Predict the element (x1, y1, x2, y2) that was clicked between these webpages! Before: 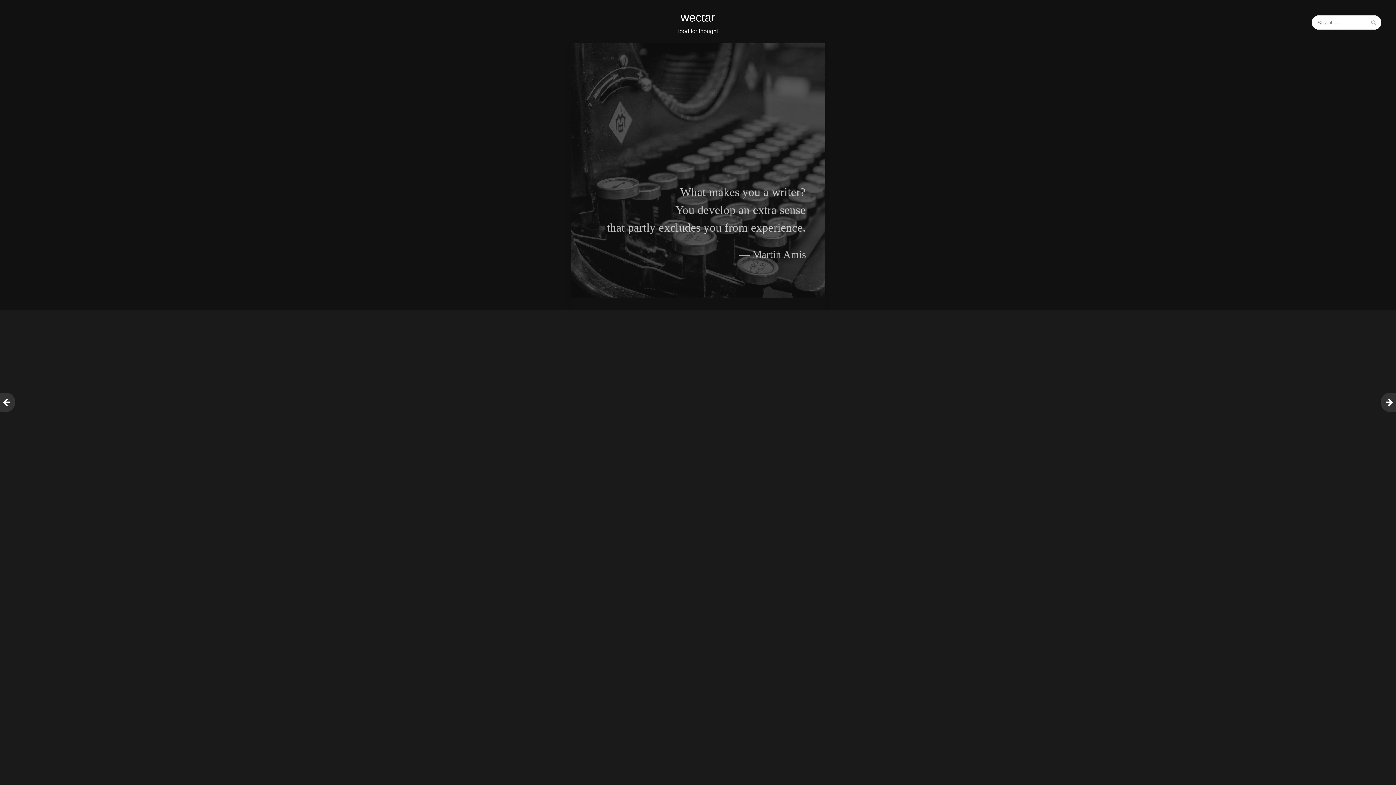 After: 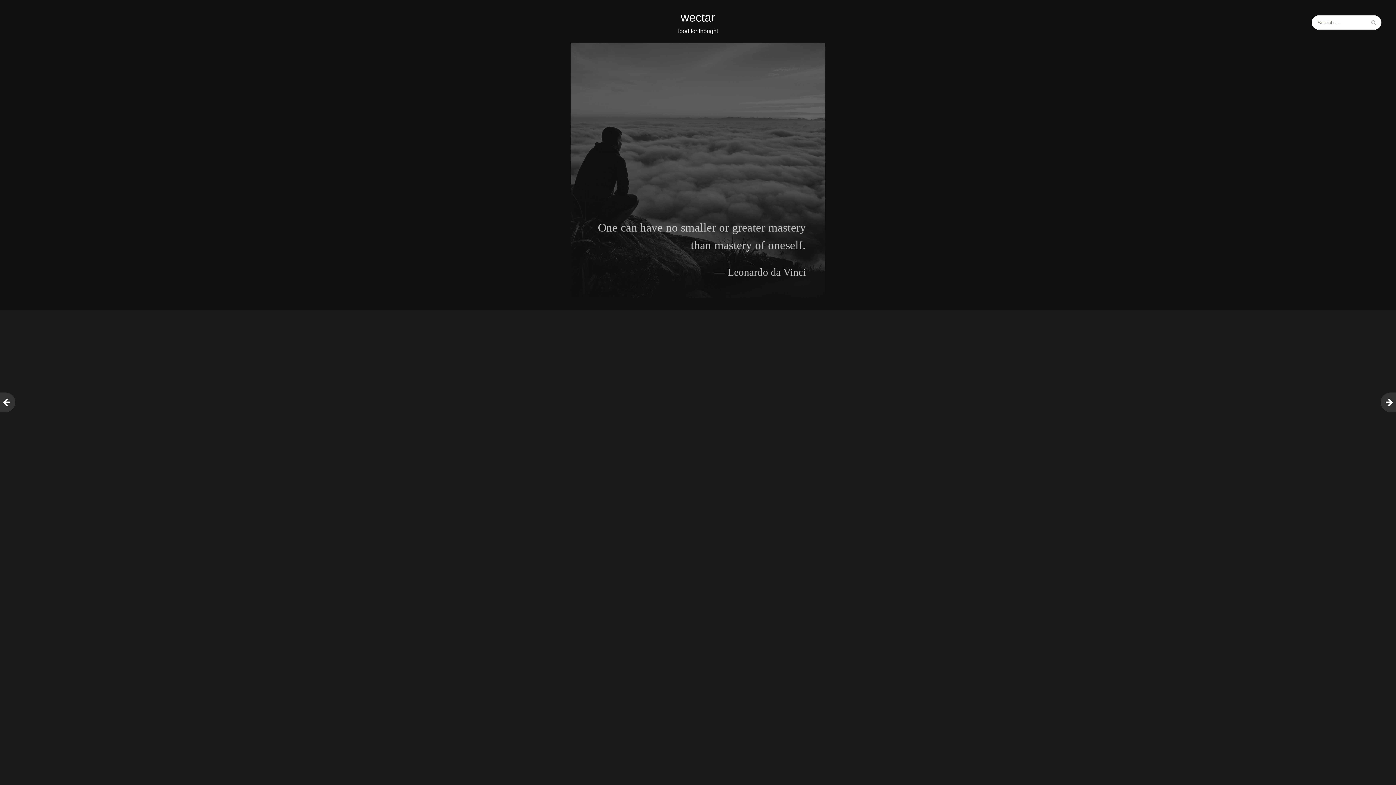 Action: bbox: (-4, 392, 15, 412)